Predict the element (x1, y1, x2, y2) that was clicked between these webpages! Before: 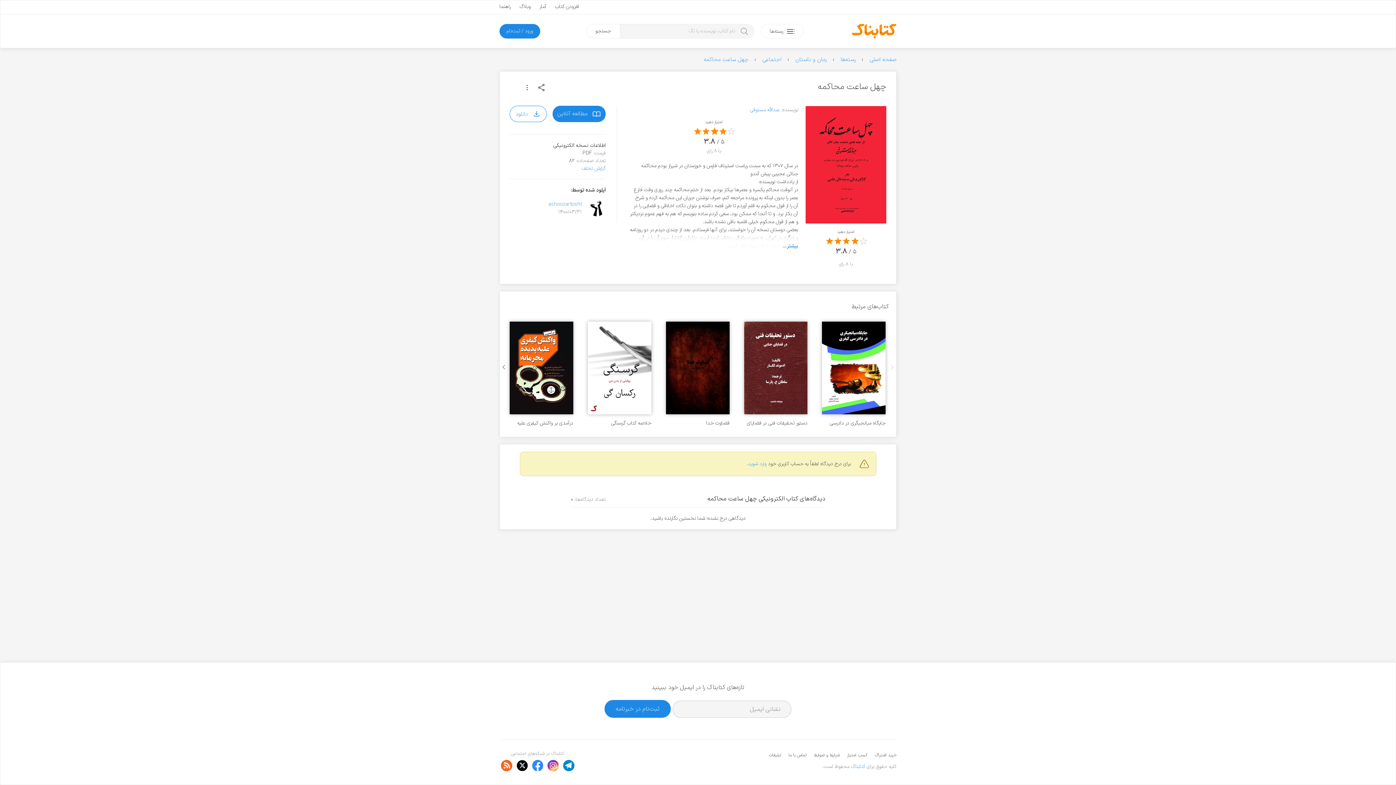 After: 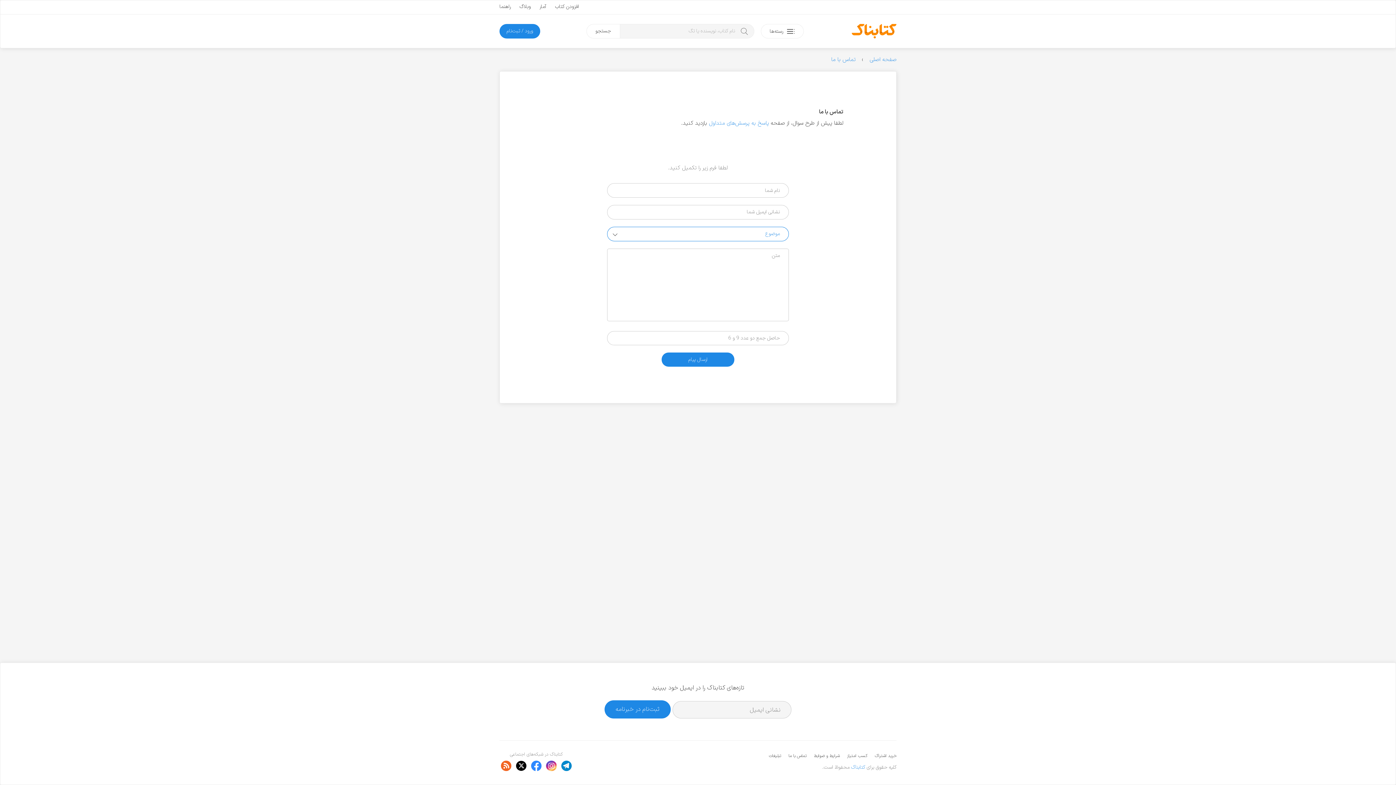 Action: label: تماس با ما bbox: (788, 752, 806, 758)